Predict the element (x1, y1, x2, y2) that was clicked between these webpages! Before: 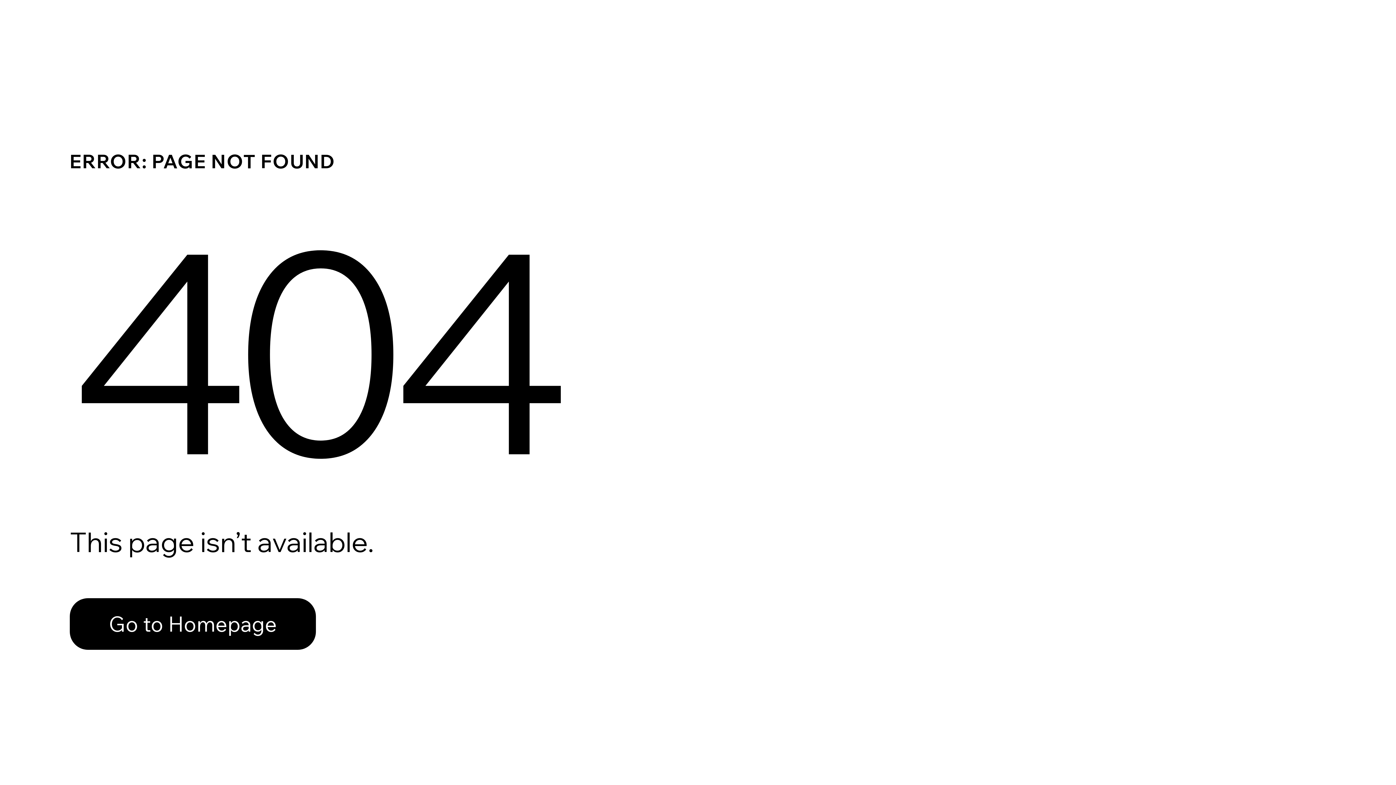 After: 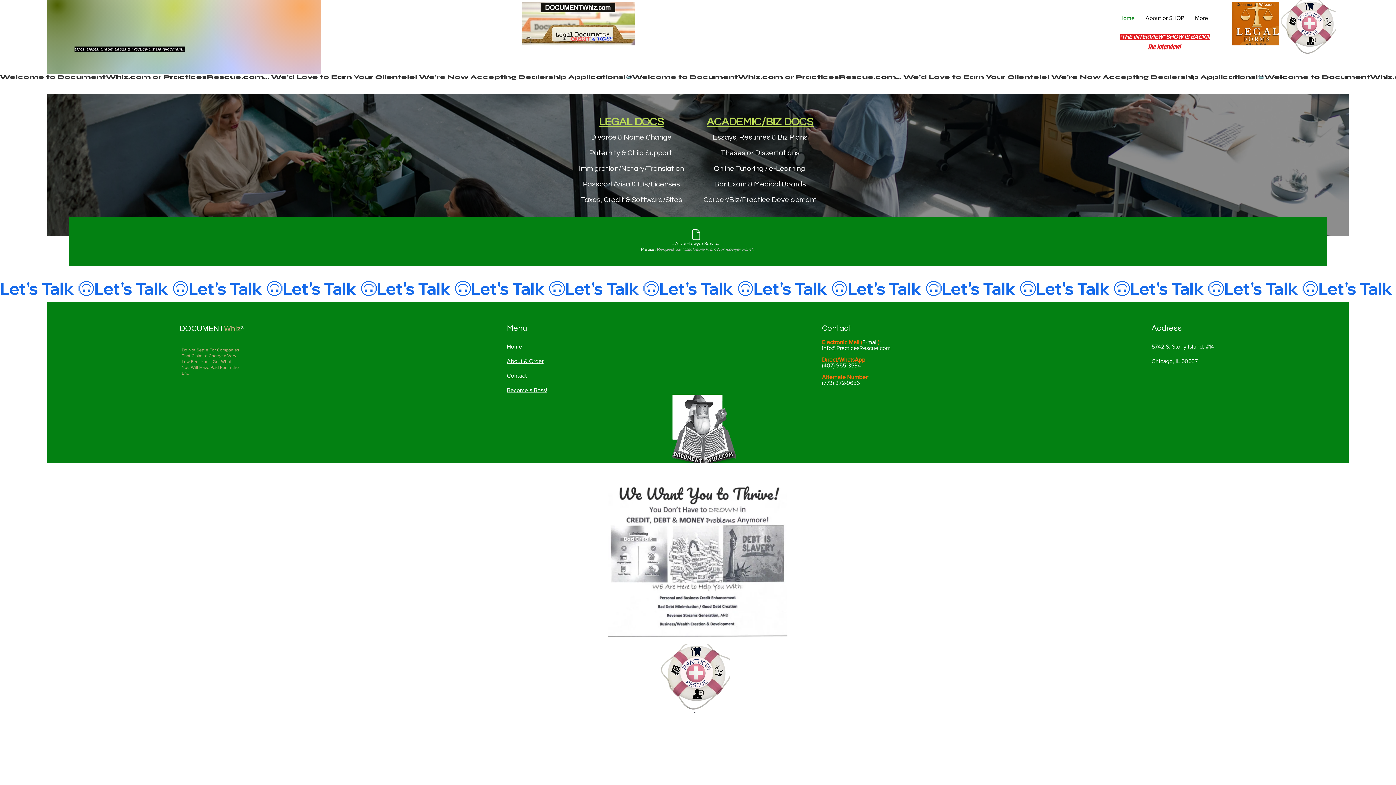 Action: bbox: (69, 582, 768, 659) label: Go to Homepage